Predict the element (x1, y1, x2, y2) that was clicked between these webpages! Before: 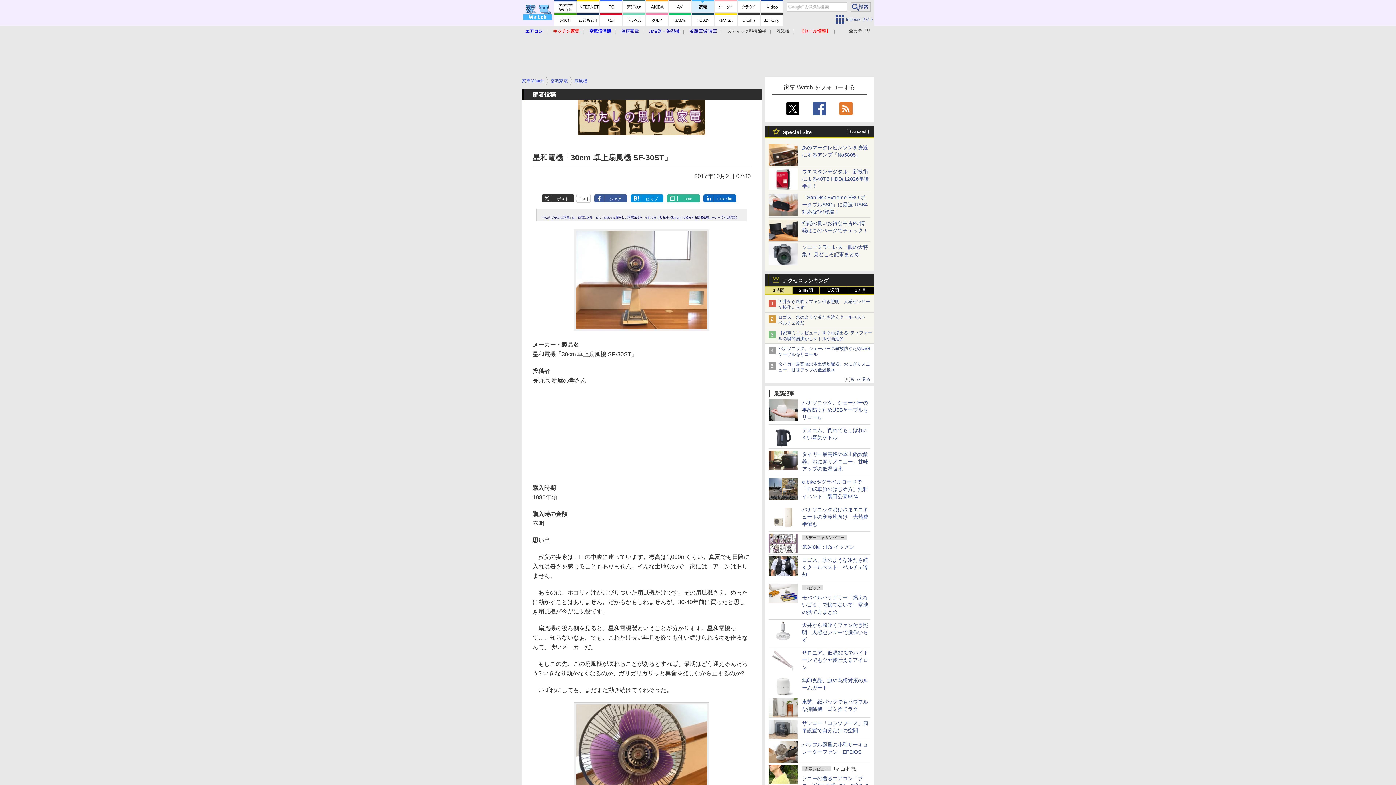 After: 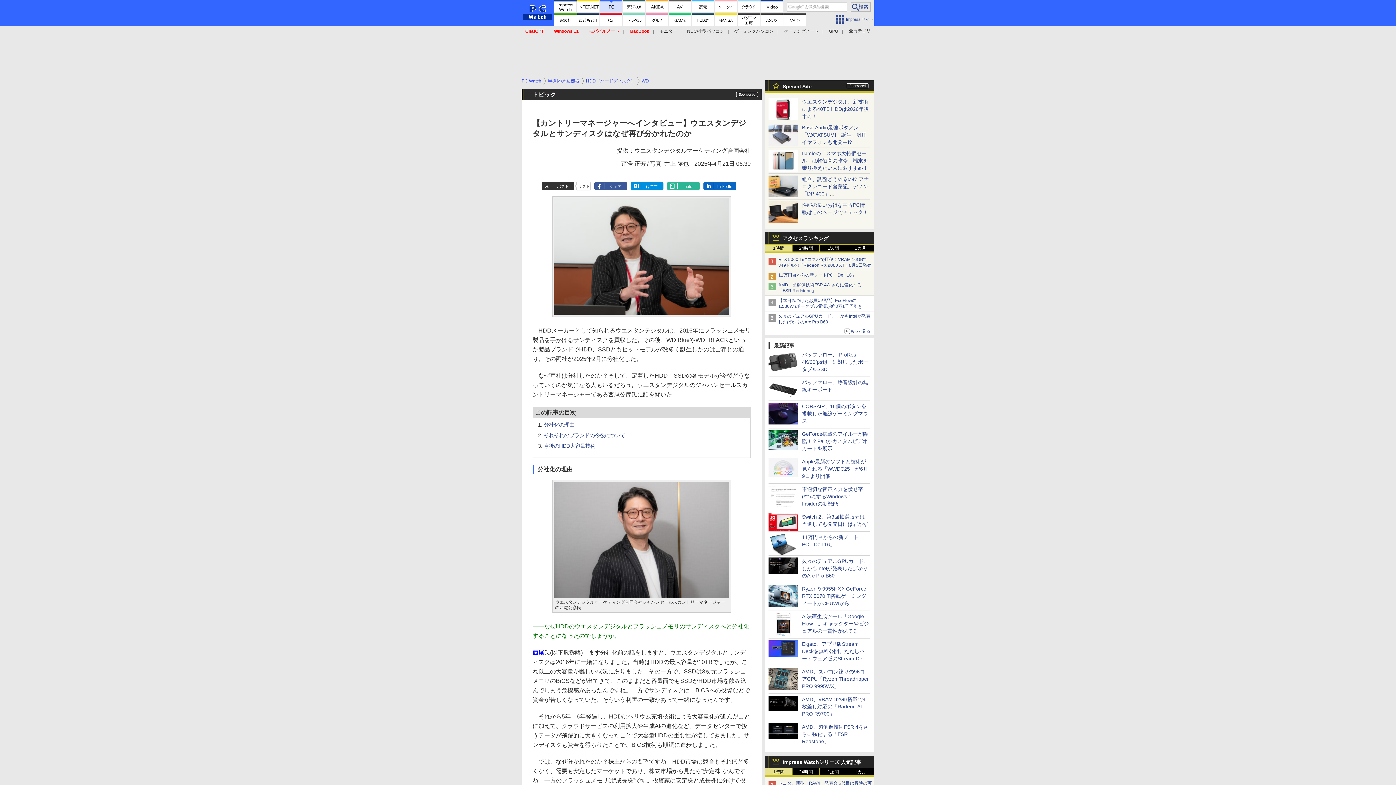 Action: bbox: (802, 168, 869, 189) label: ウエスタンデジタル、新技術による40TB HDDは2026年後半に！